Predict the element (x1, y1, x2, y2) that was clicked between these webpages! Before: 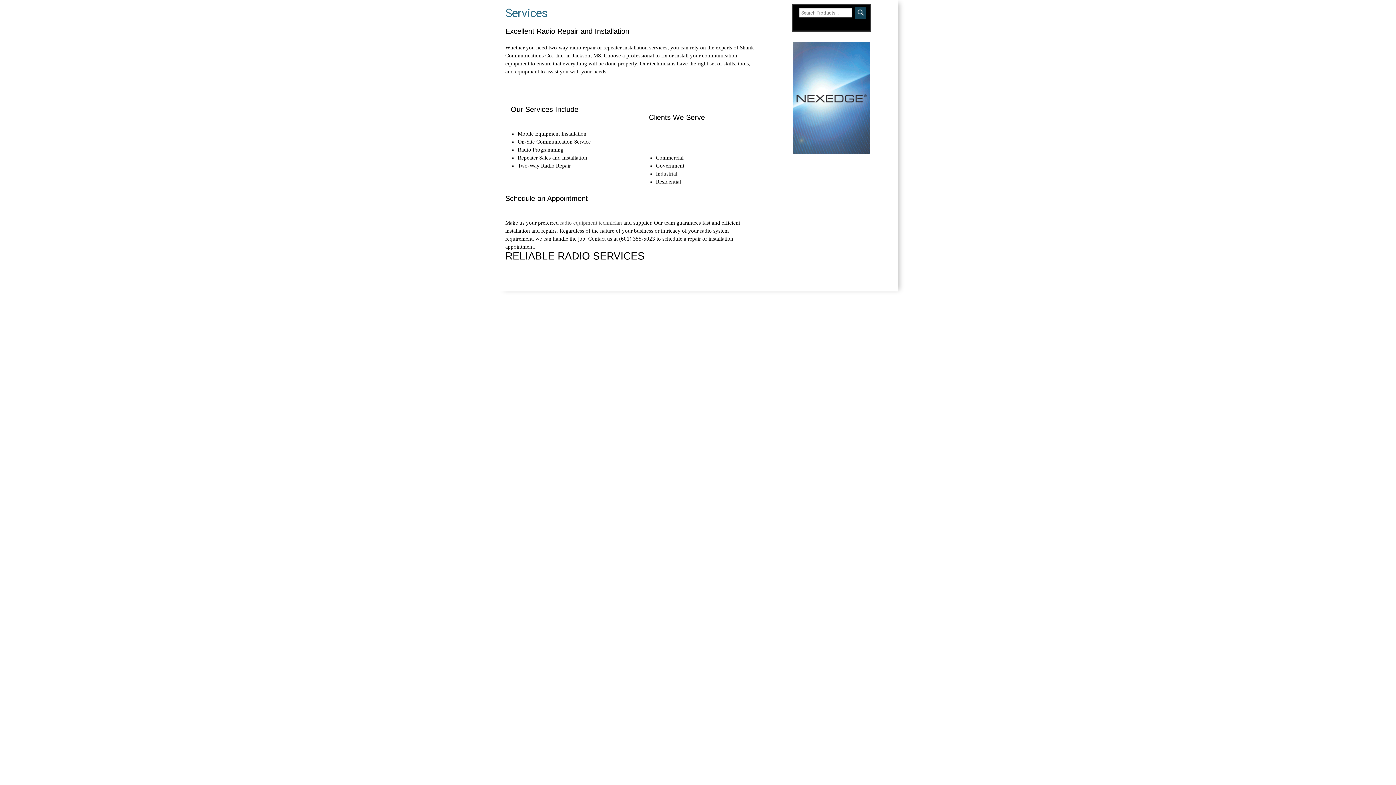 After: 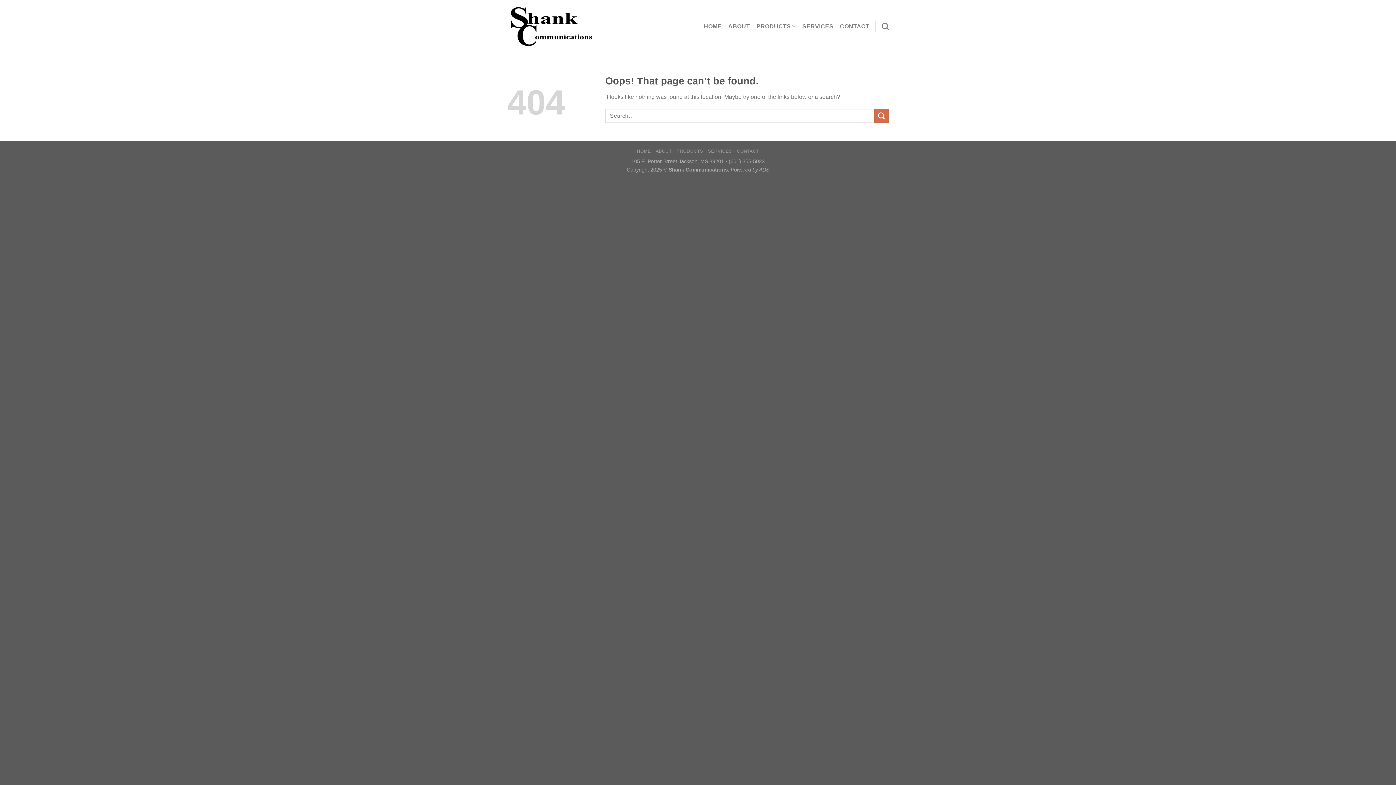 Action: bbox: (560, 220, 622, 225) label: radio equipment technician